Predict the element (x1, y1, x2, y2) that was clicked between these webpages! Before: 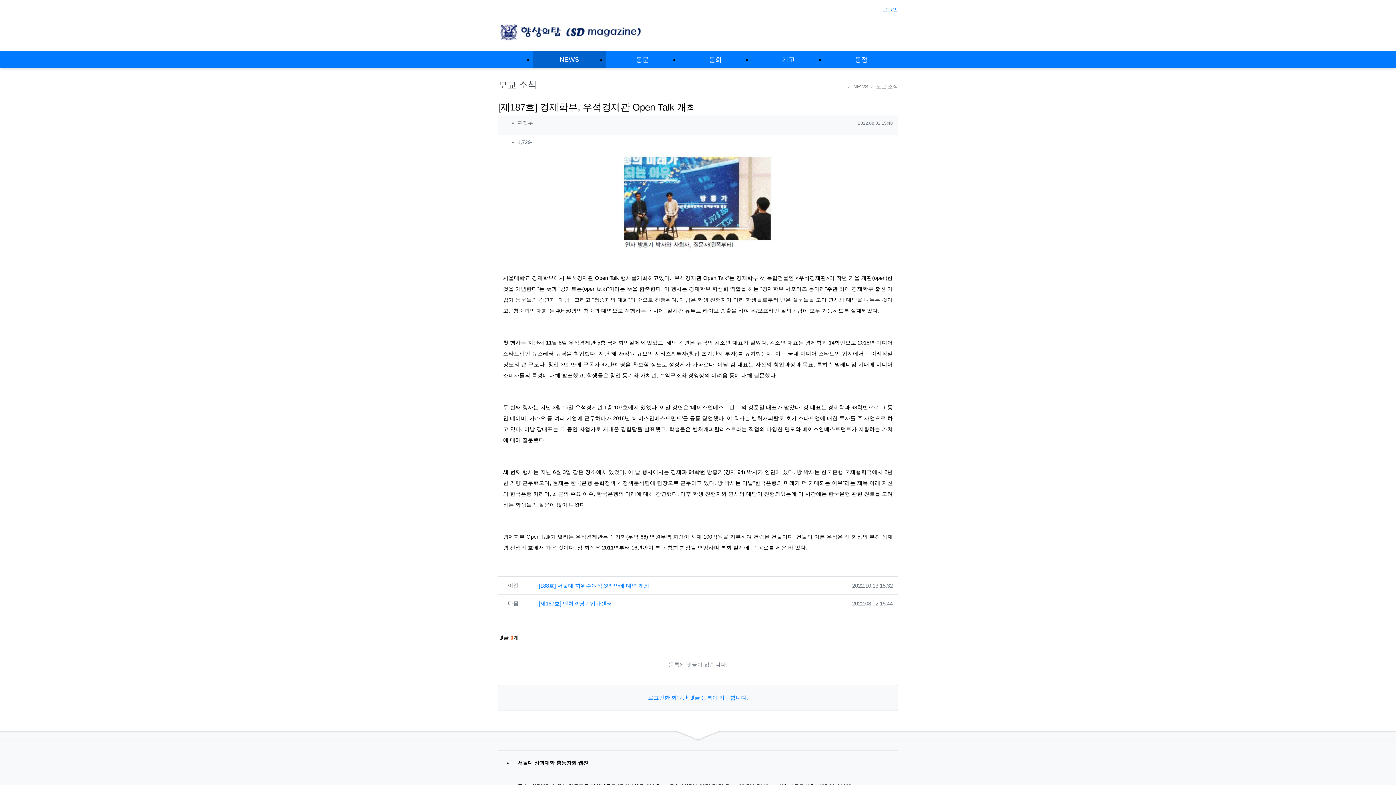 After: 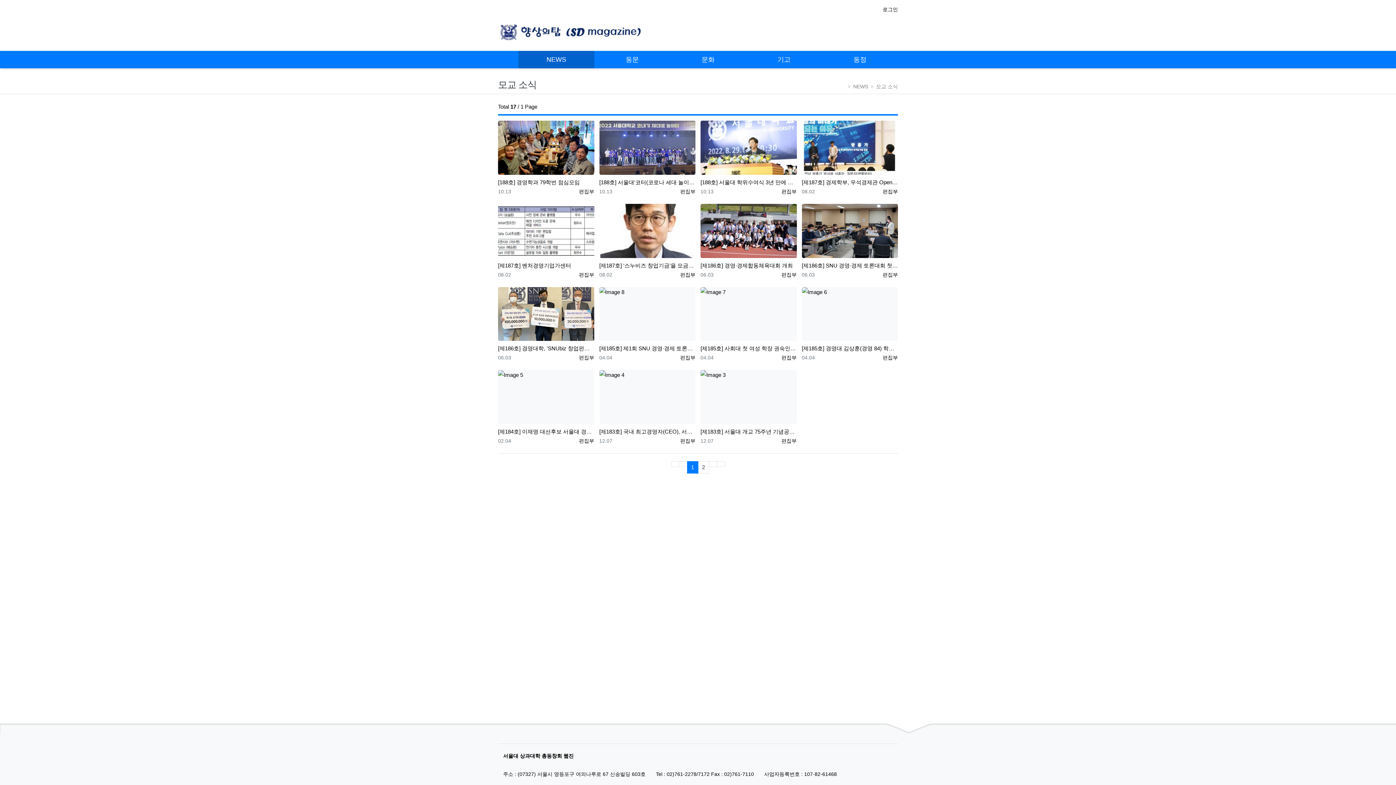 Action: label: 목록 bbox: (887, 141, 895, 144)